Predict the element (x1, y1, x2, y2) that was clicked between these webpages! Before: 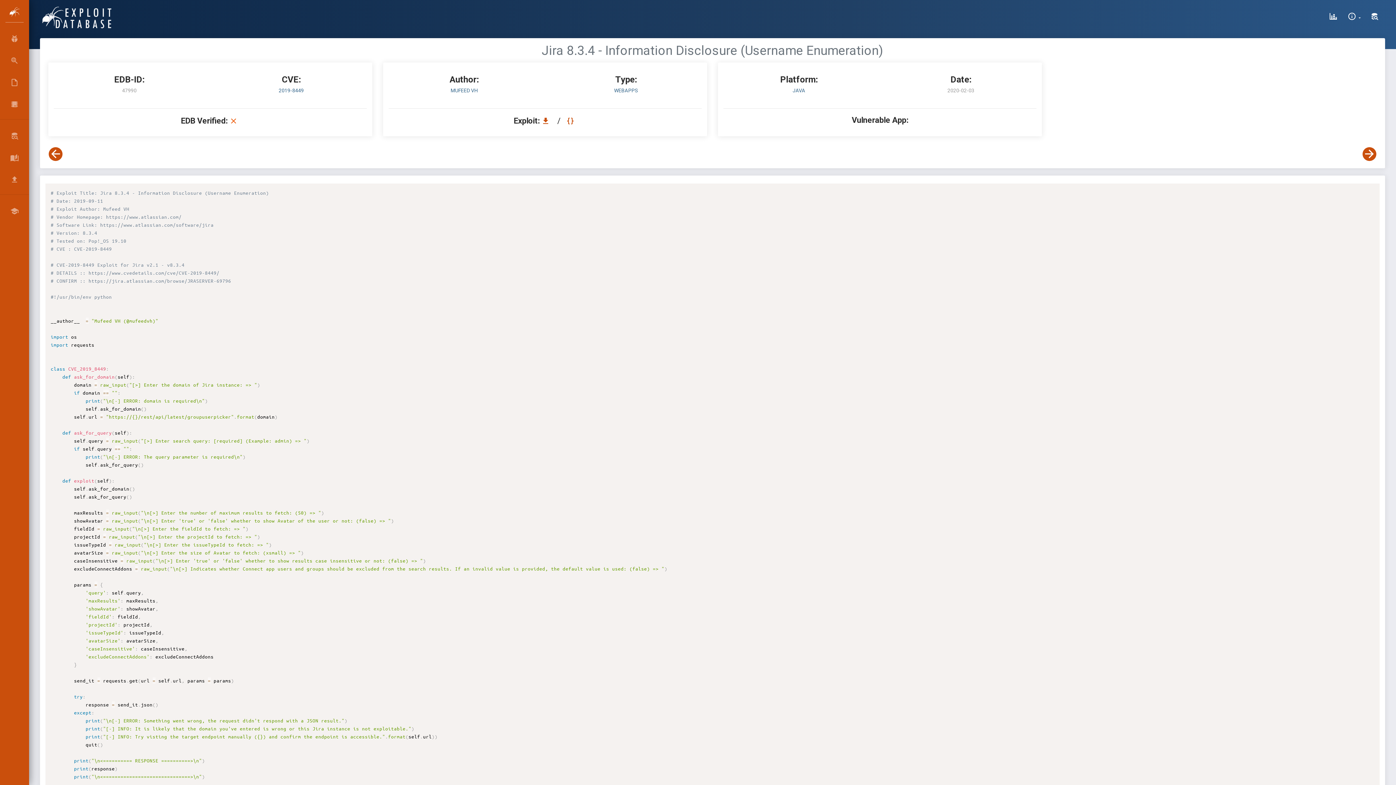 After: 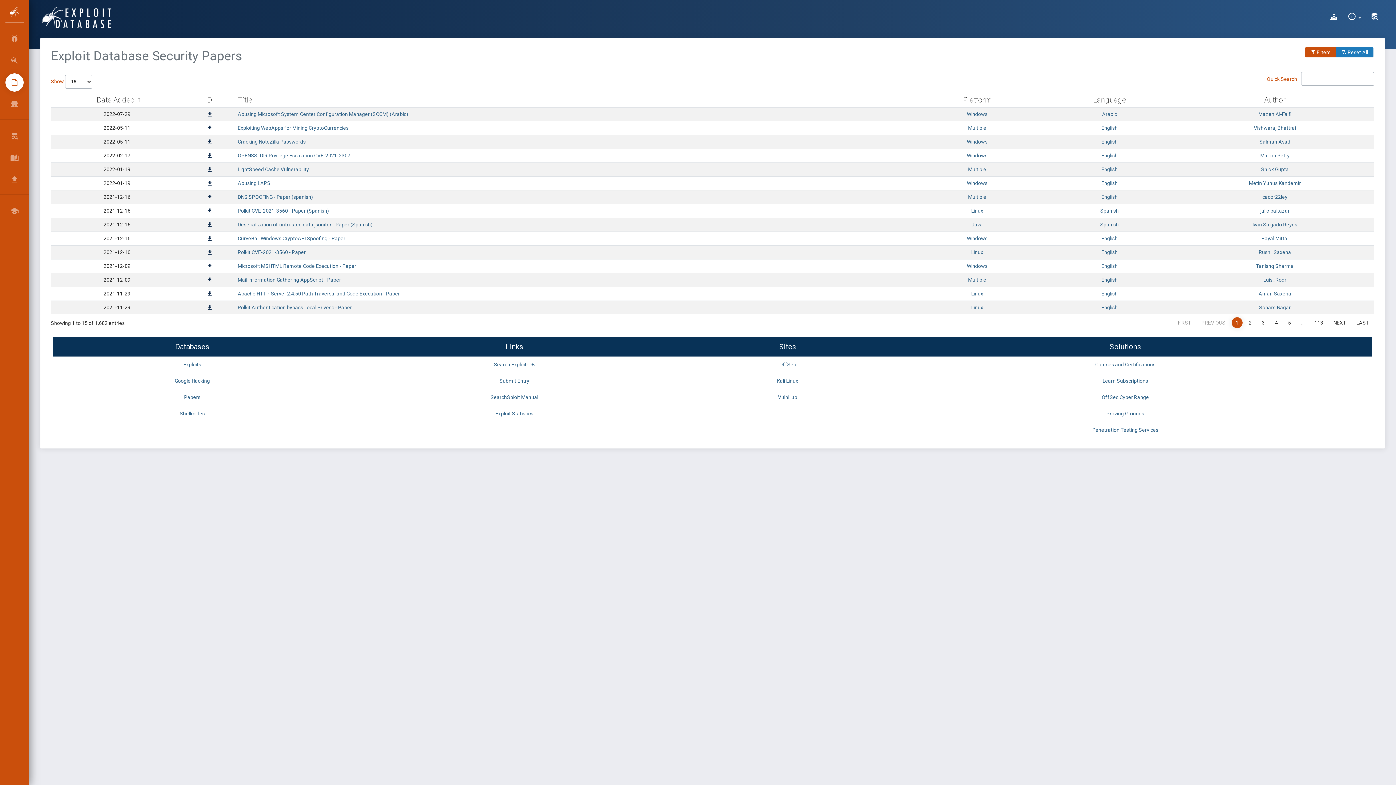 Action: bbox: (5, 73, 23, 91) label: PAPERS